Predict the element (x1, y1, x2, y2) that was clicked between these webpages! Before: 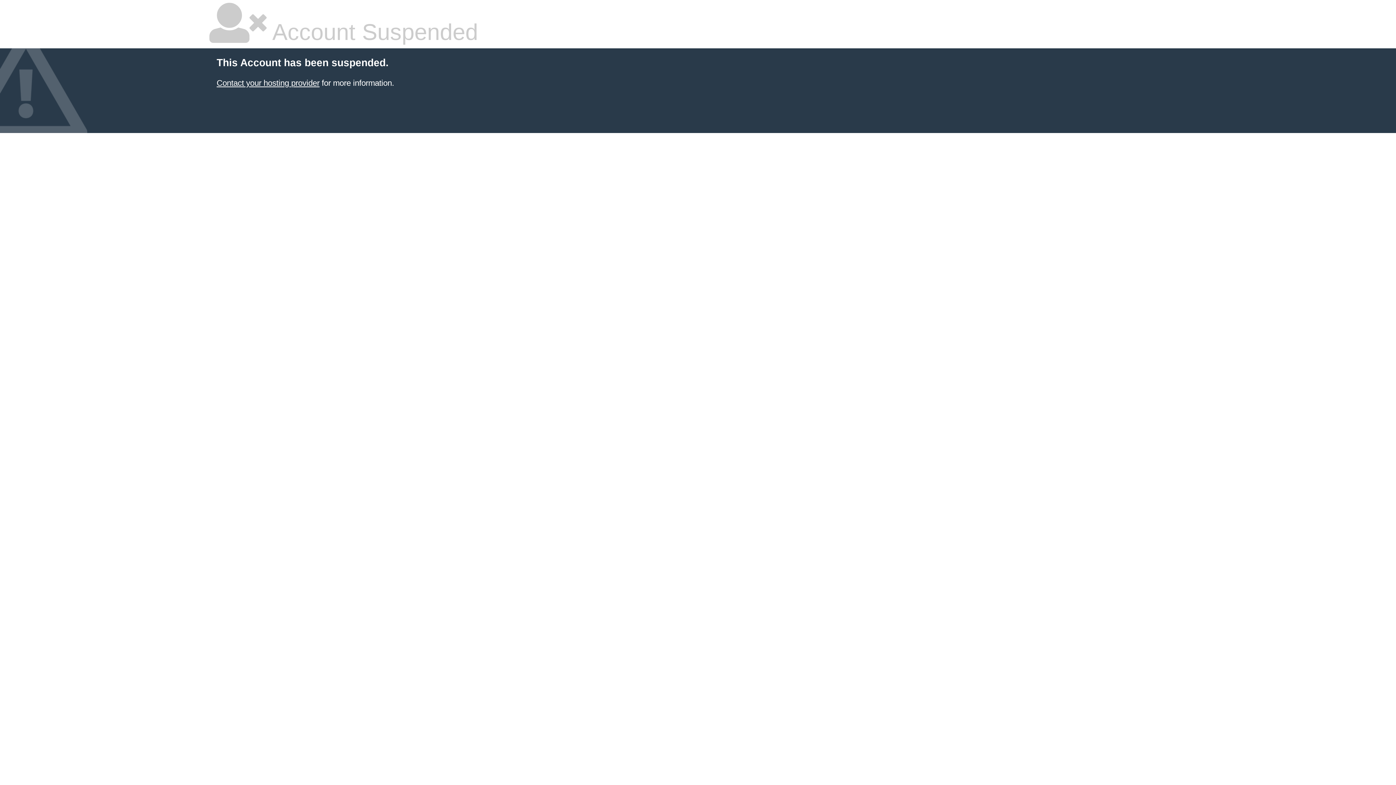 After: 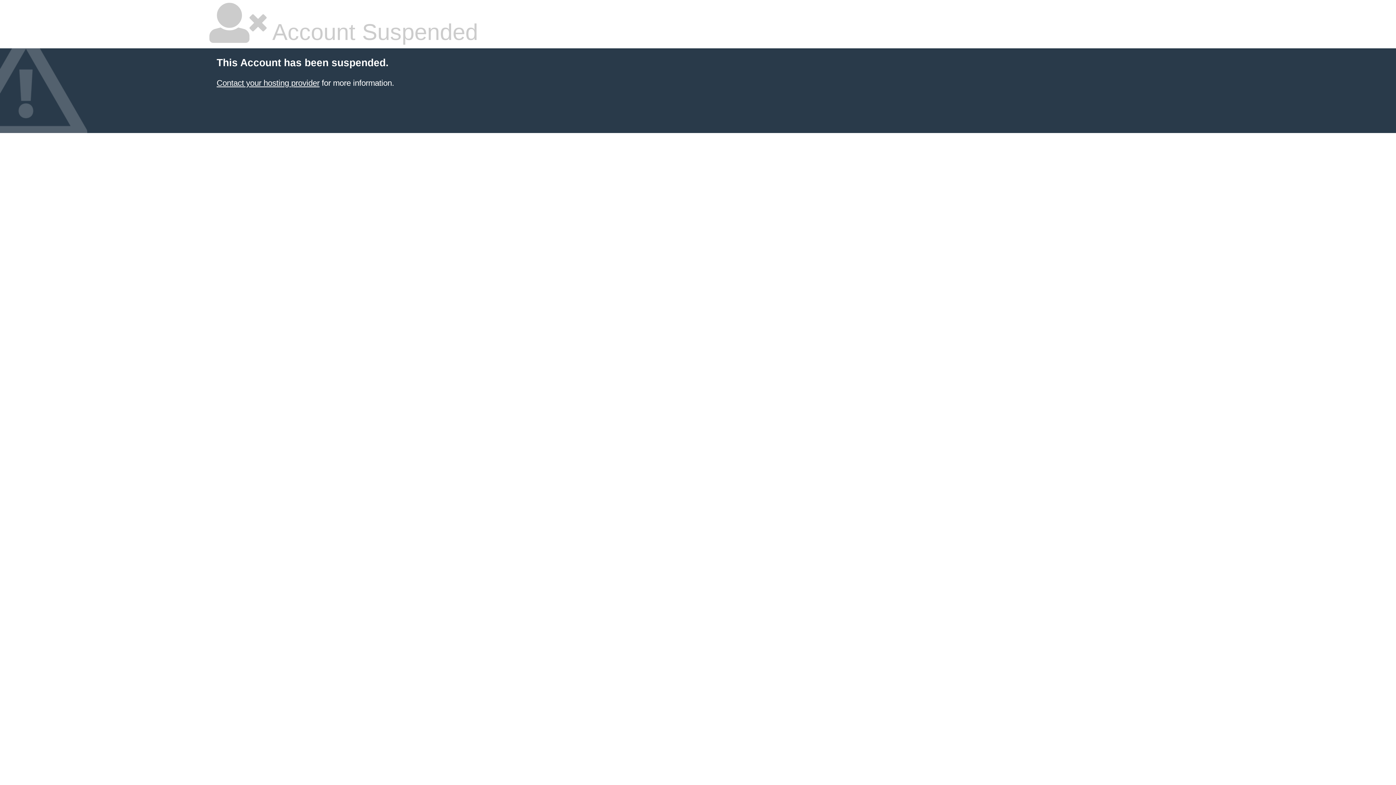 Action: label: Contact your hosting provider bbox: (216, 78, 319, 87)